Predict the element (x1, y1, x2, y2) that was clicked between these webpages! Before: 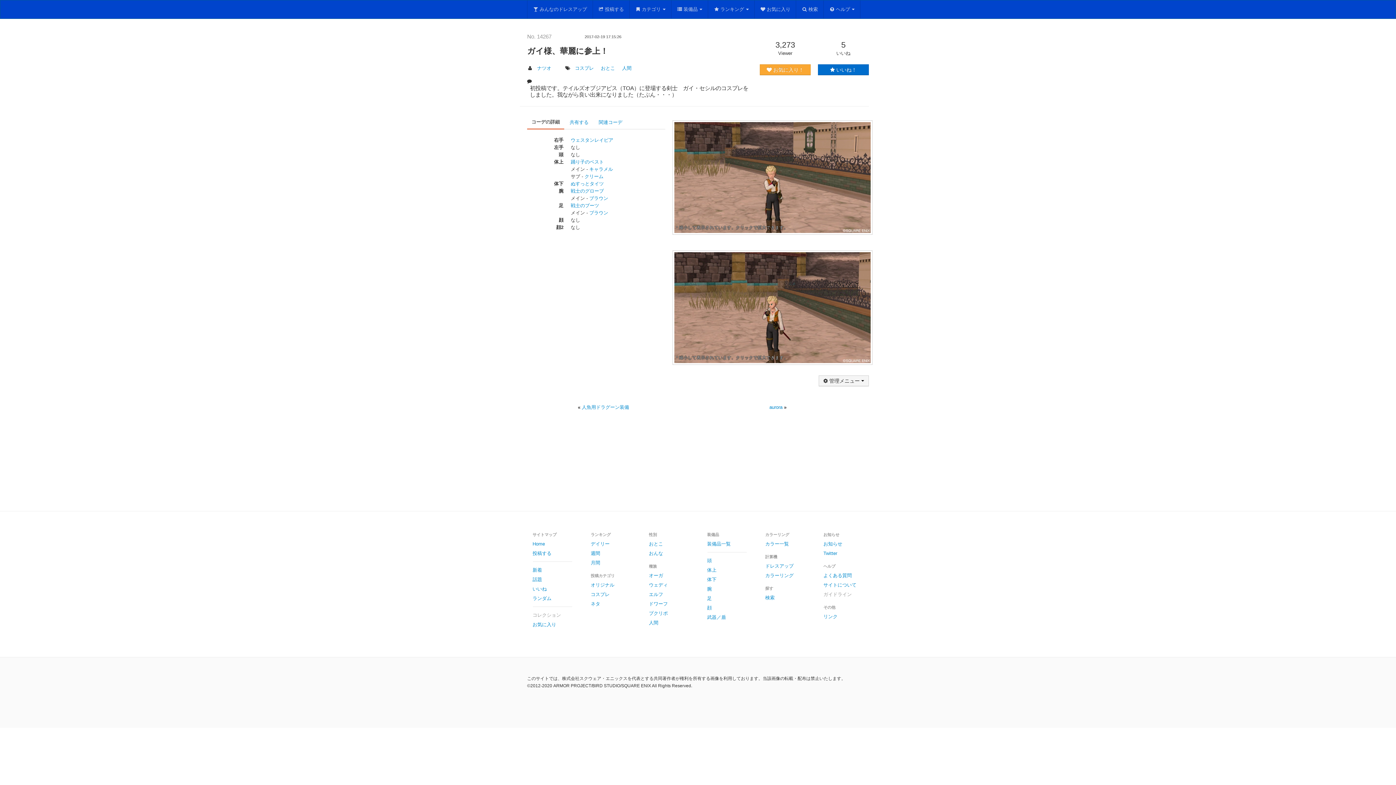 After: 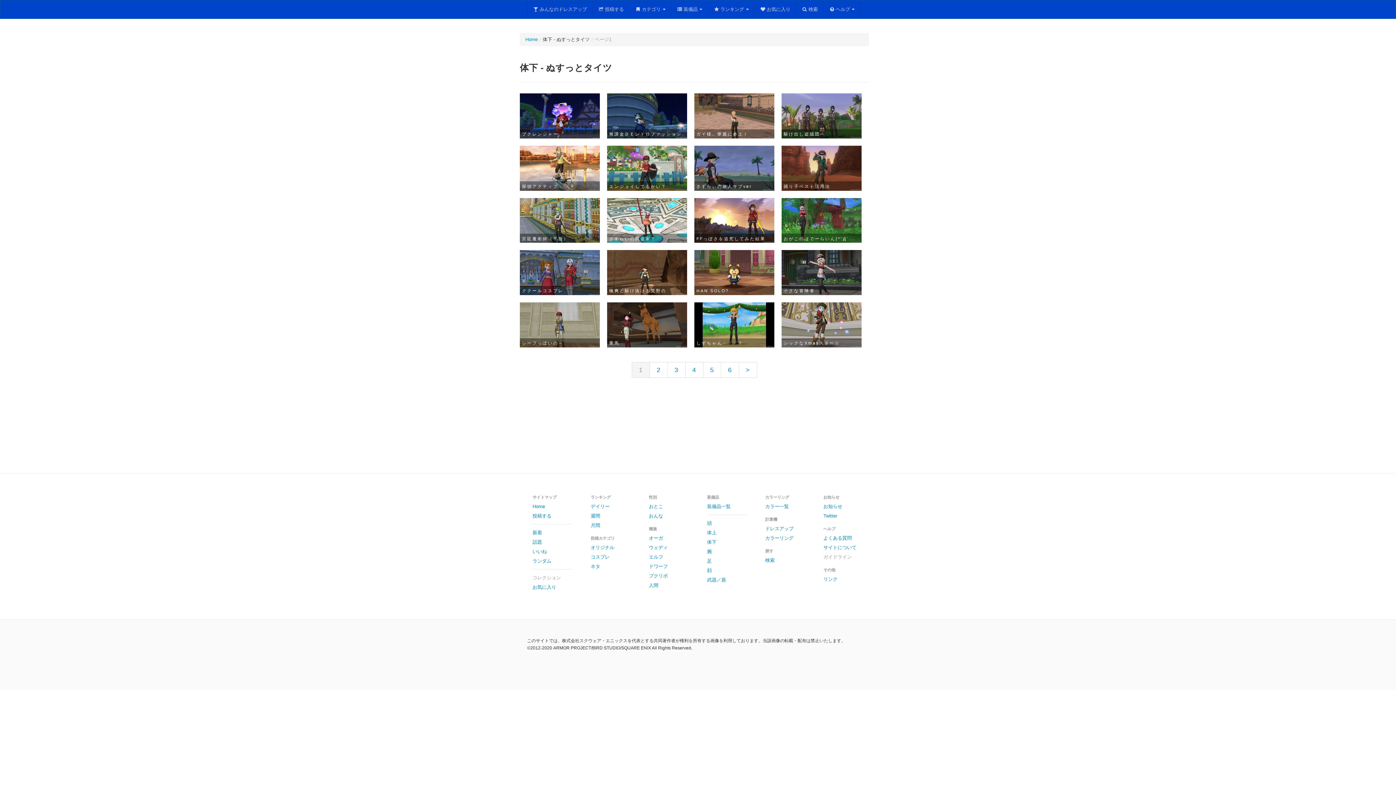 Action: bbox: (570, 181, 604, 186) label: ぬすっとタイツ